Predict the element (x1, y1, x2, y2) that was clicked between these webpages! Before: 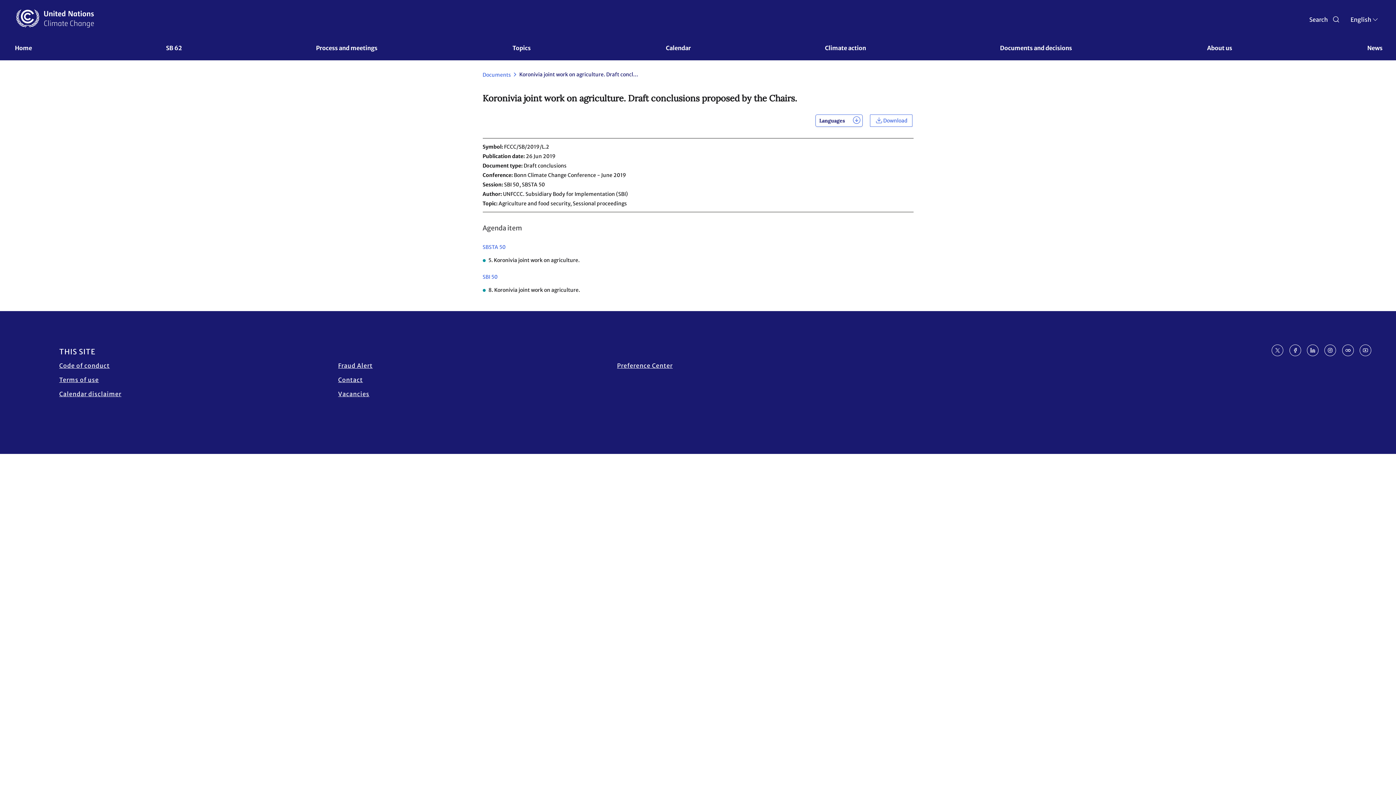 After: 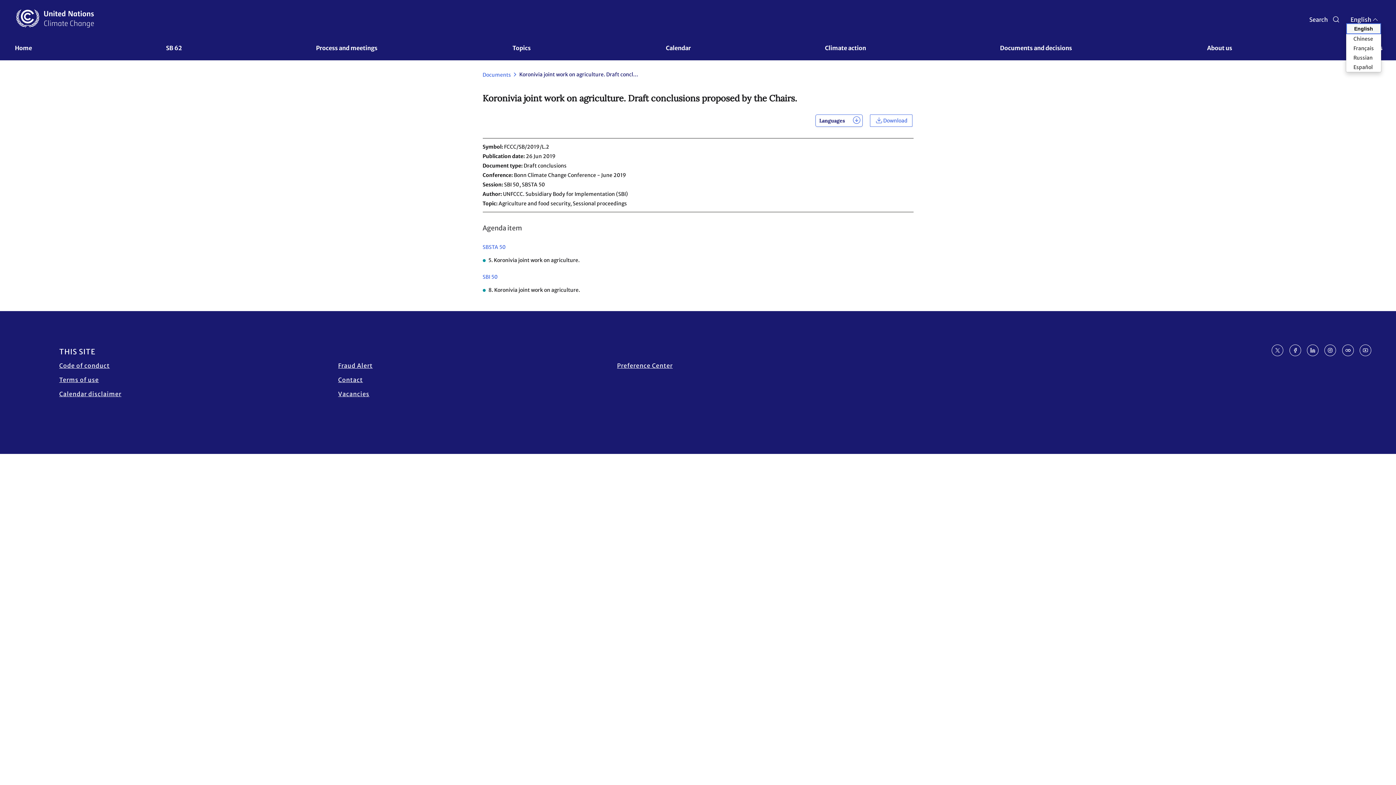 Action: label: English bbox: (1346, 13, 1383, 26)